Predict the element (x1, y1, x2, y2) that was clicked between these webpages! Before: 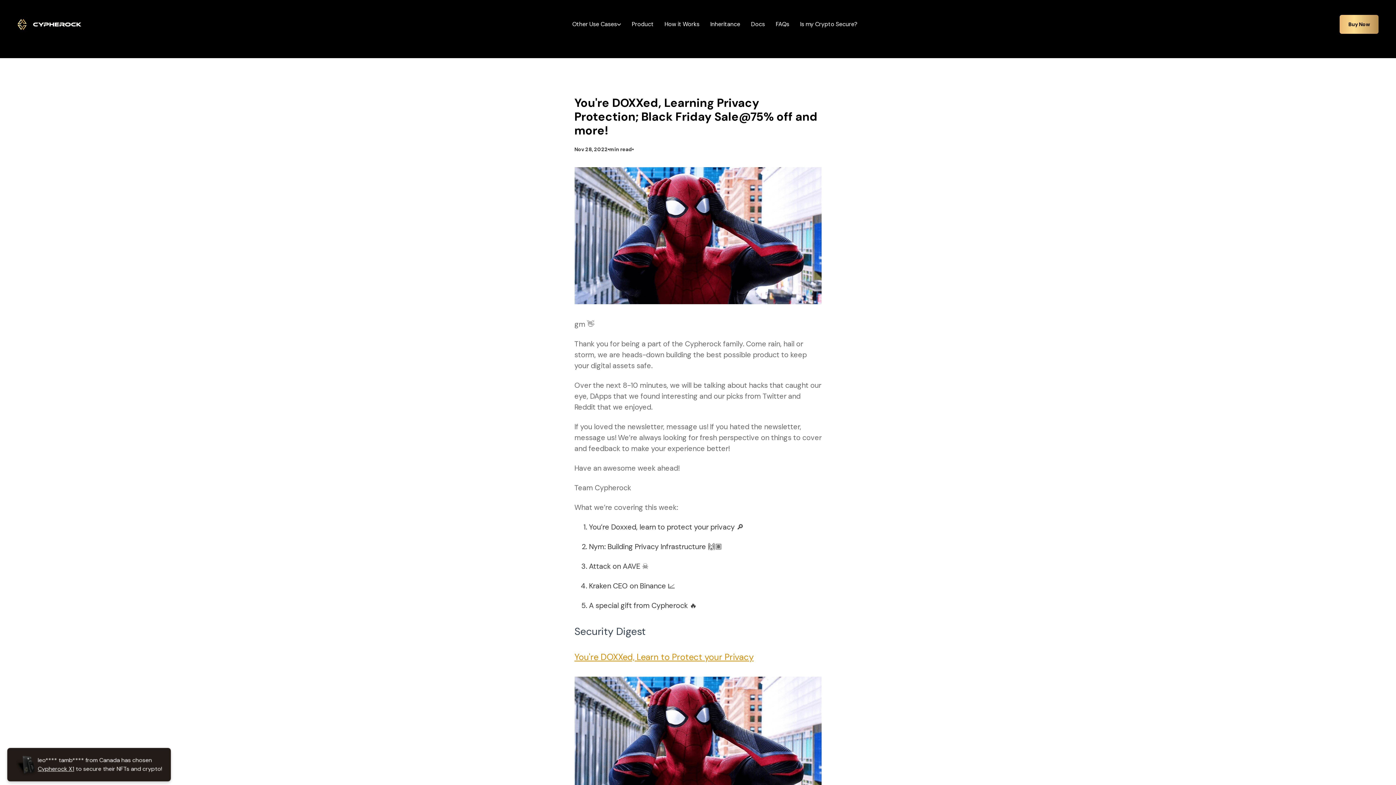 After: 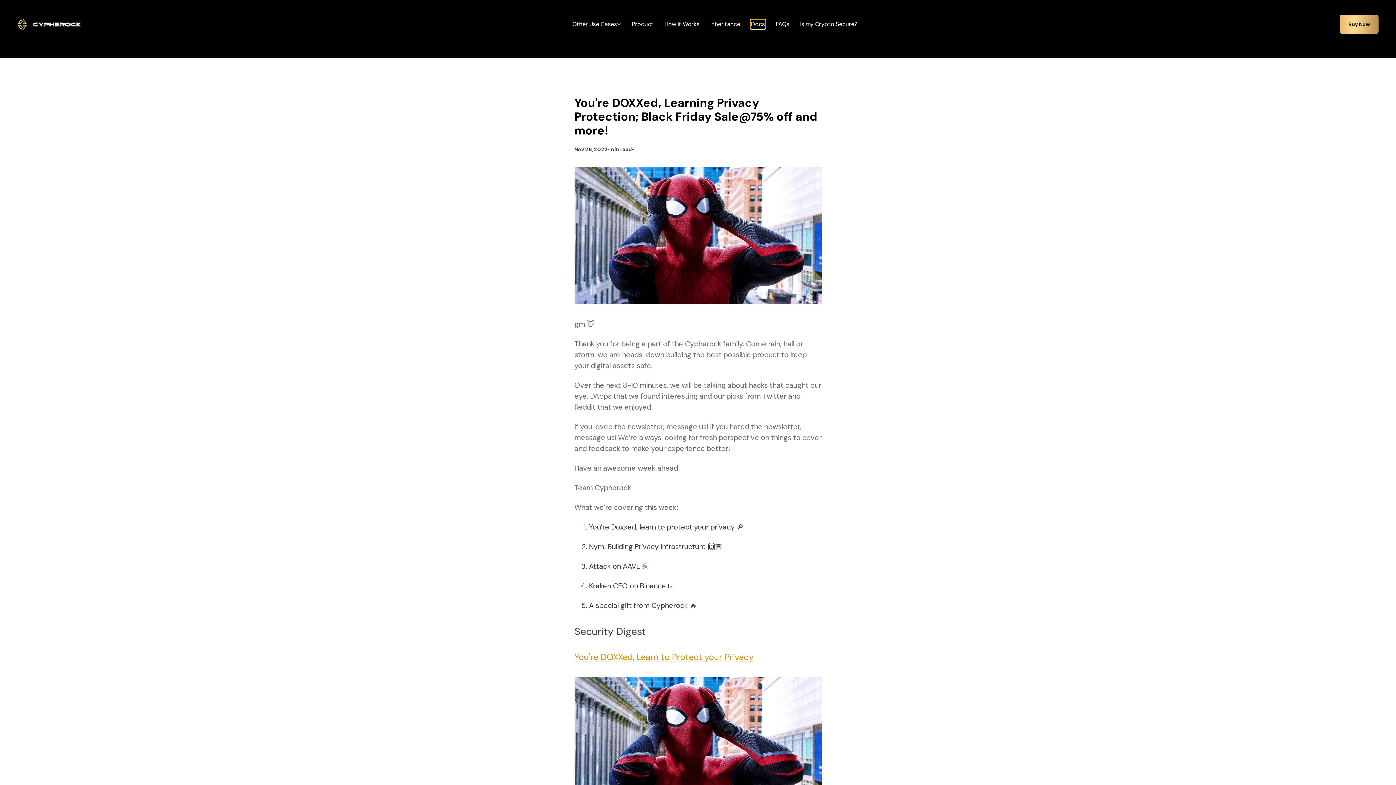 Action: bbox: (751, 20, 765, 28) label: Docs